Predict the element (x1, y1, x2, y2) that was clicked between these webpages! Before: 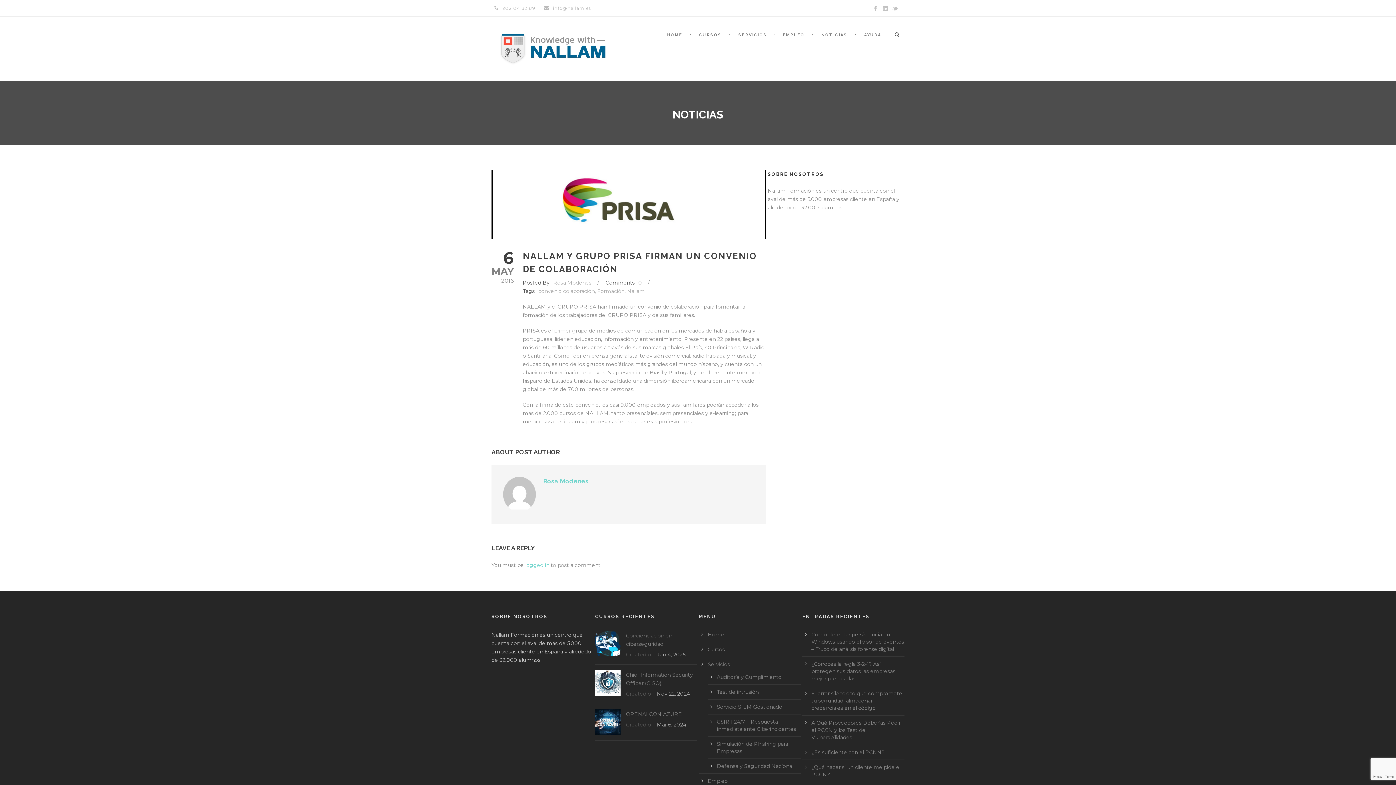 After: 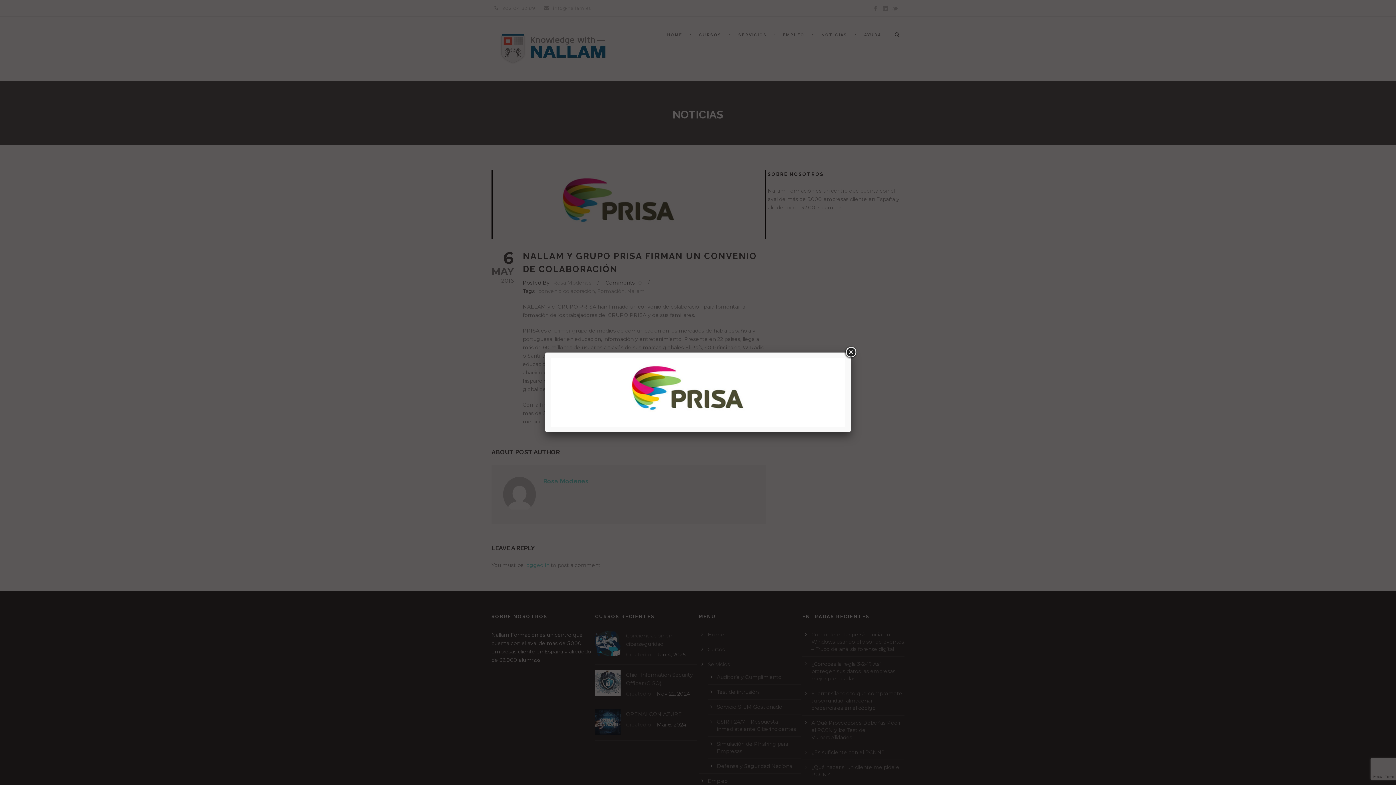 Action: bbox: (491, 170, 766, 239)